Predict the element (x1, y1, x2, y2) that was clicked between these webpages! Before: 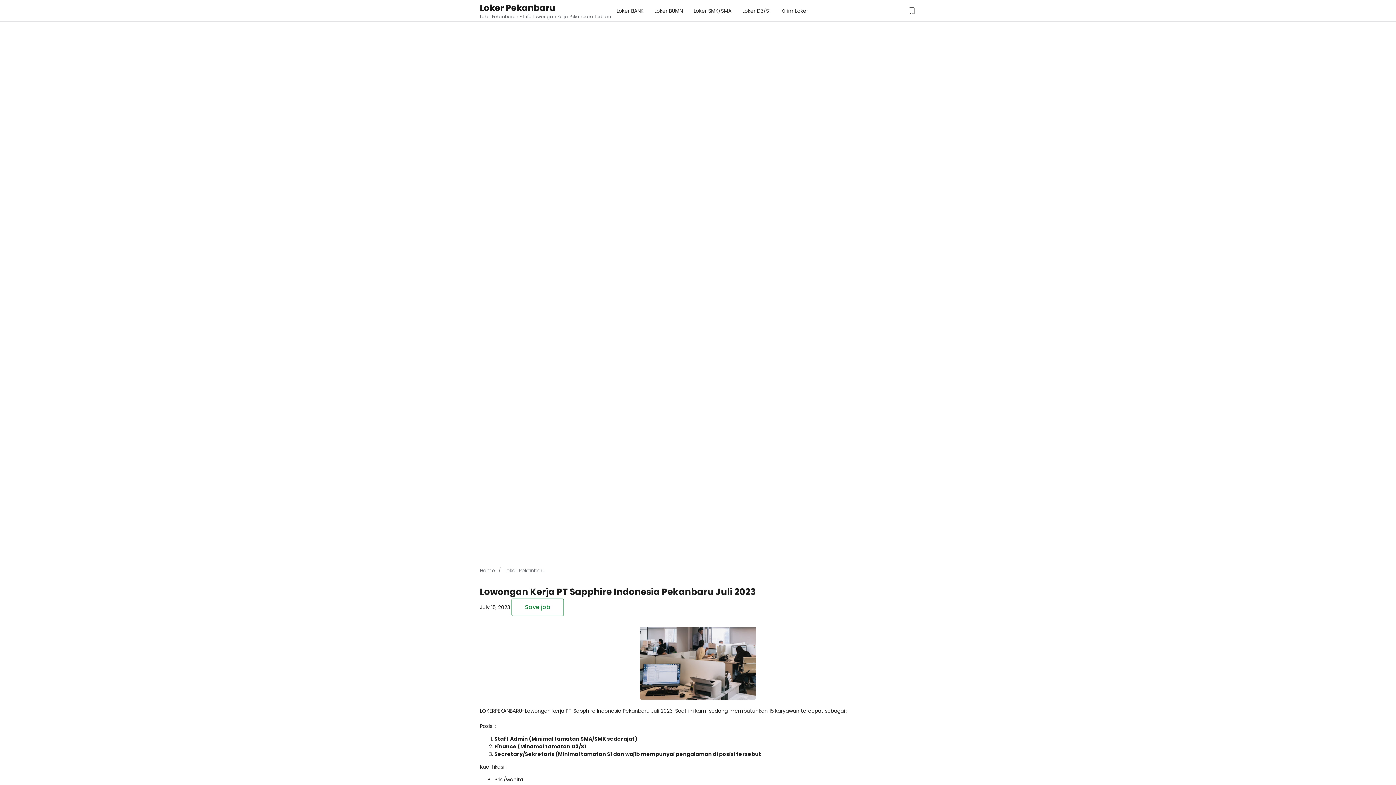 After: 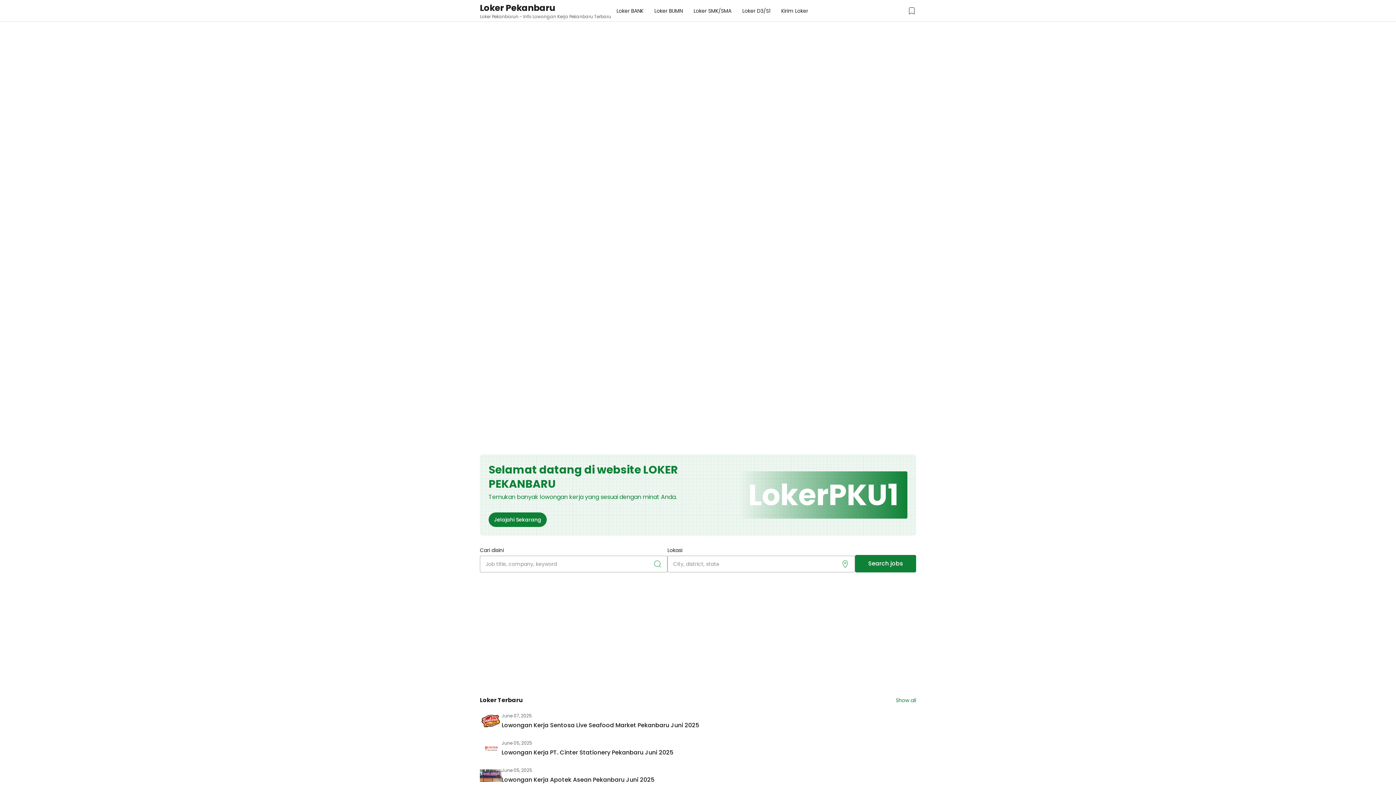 Action: bbox: (480, 2, 611, 13) label: Loker Pekanbaru